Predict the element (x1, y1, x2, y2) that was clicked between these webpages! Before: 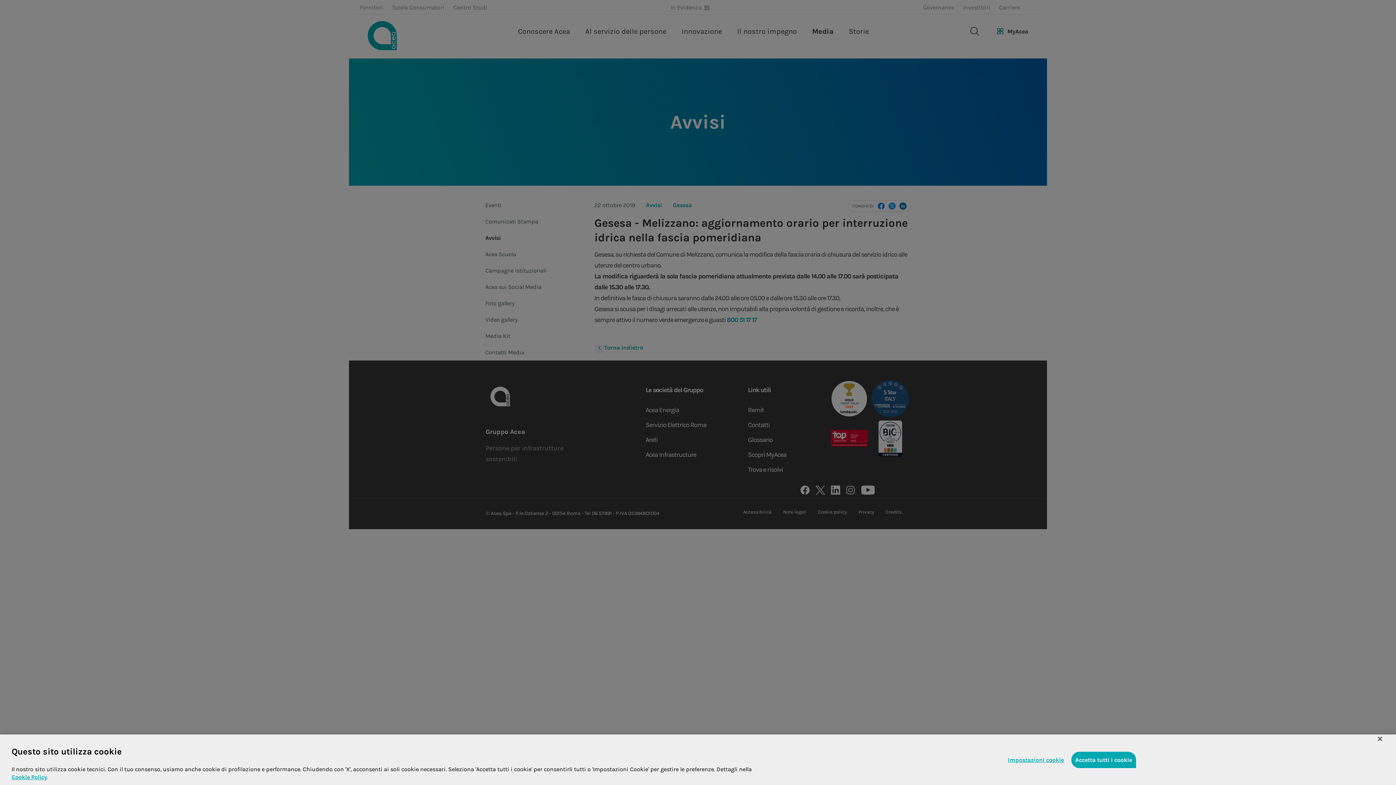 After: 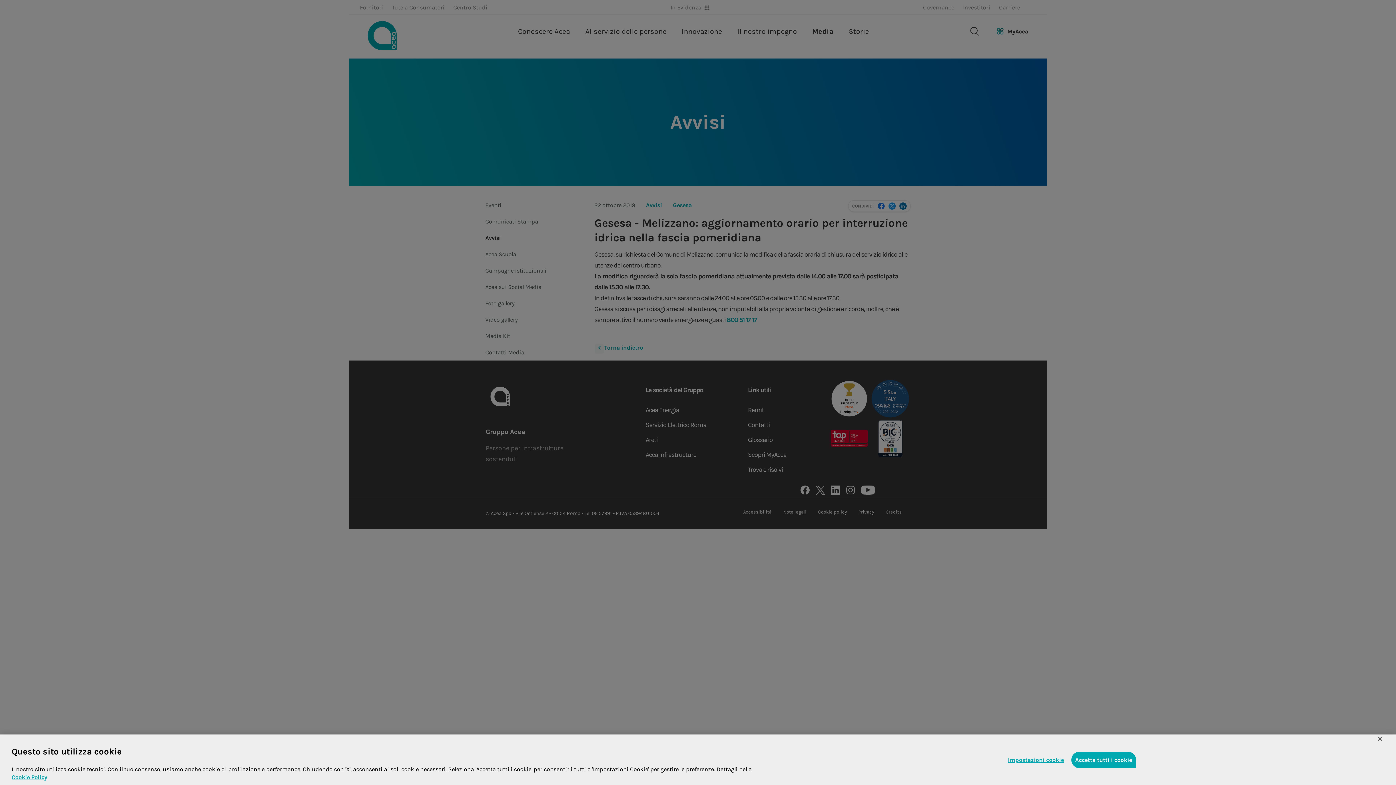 Action: label: Maggiori informazioni sulla tua privacy, apre in una nuova scheda bbox: (11, 773, 752, 781)